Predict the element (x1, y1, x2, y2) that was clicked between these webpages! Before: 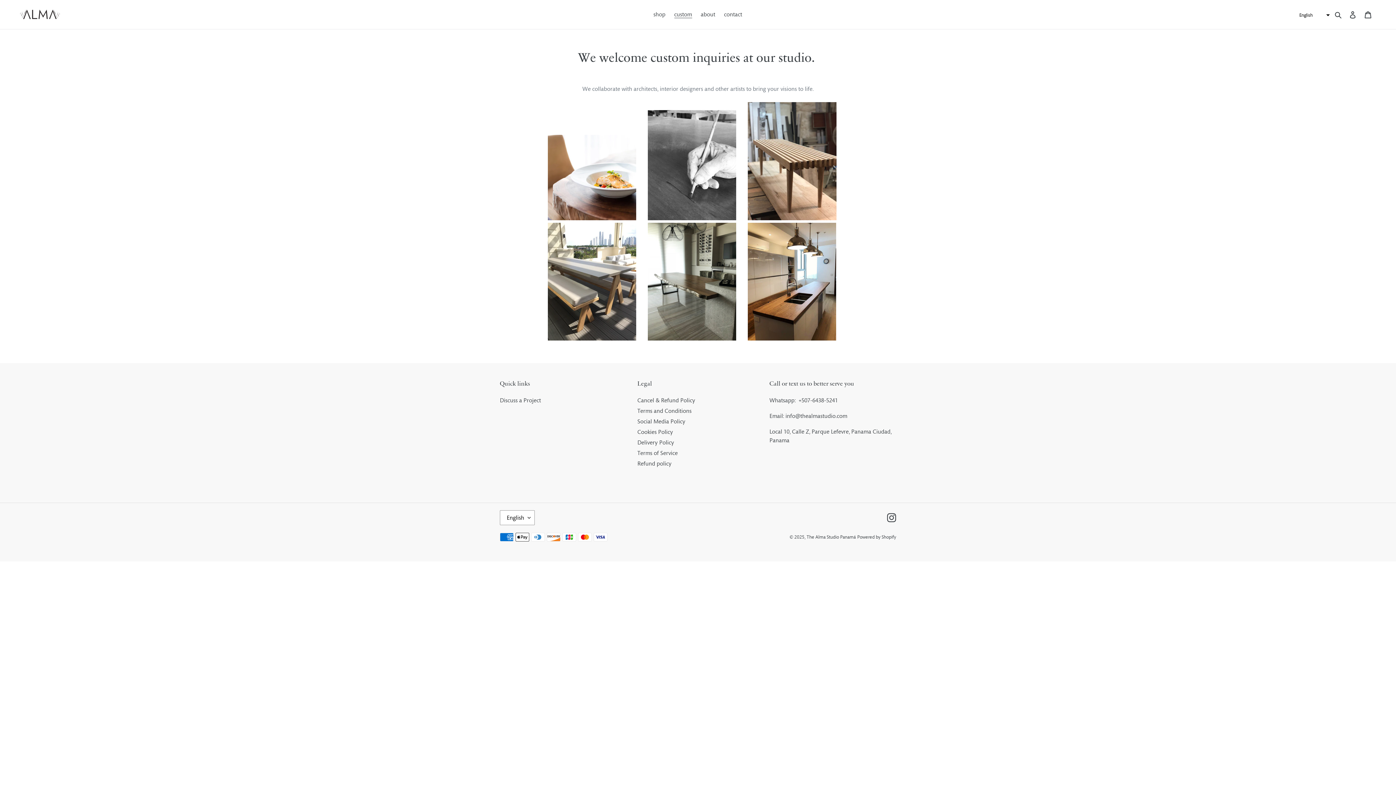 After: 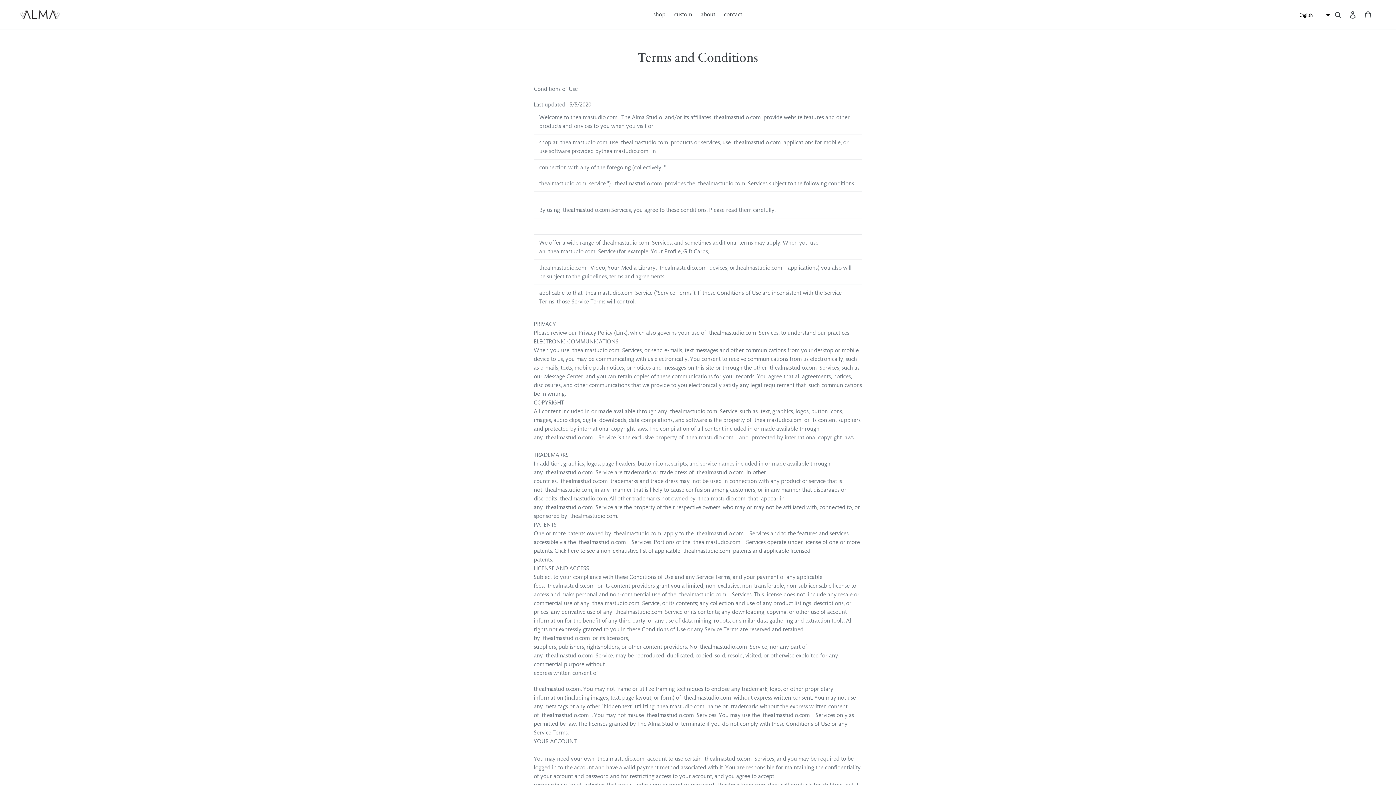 Action: bbox: (637, 407, 691, 414) label: Terms and Conditions